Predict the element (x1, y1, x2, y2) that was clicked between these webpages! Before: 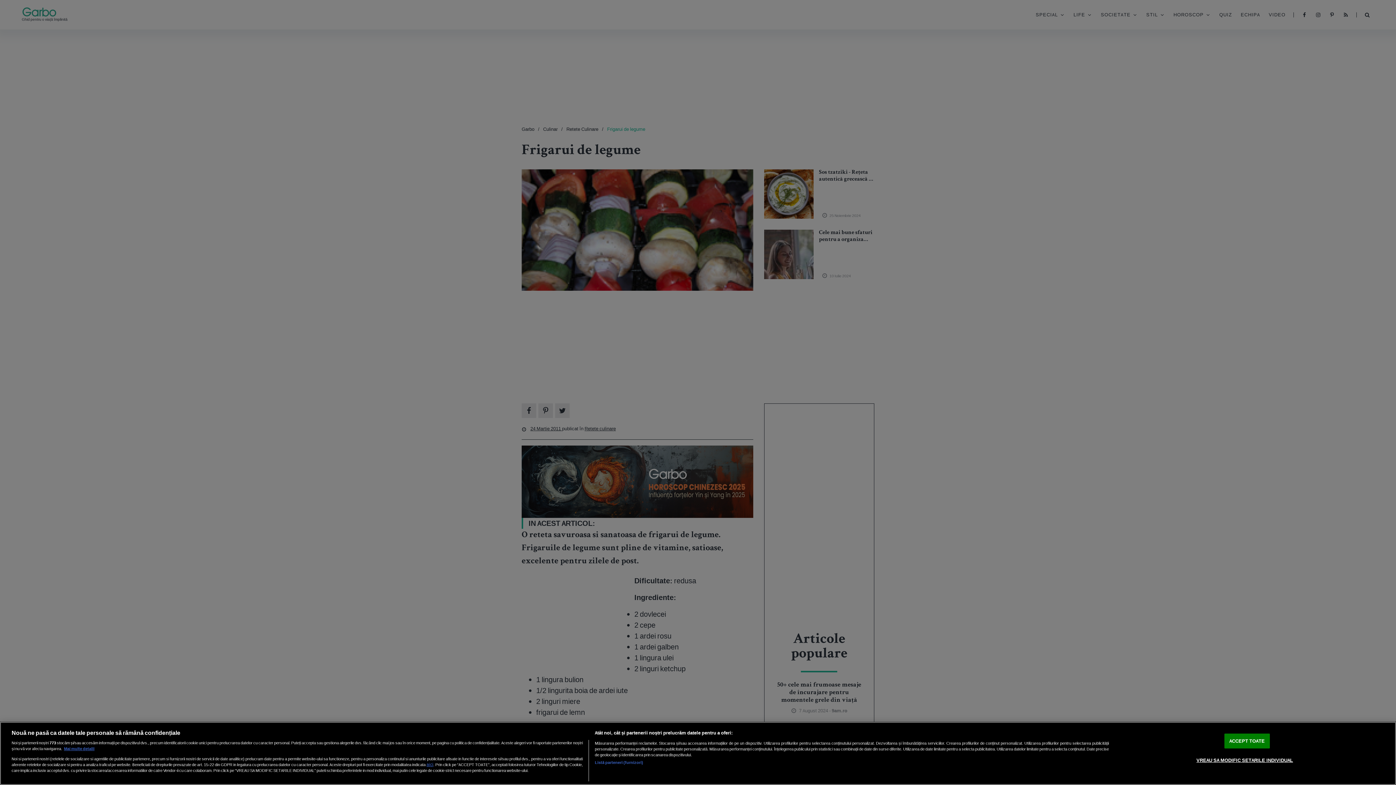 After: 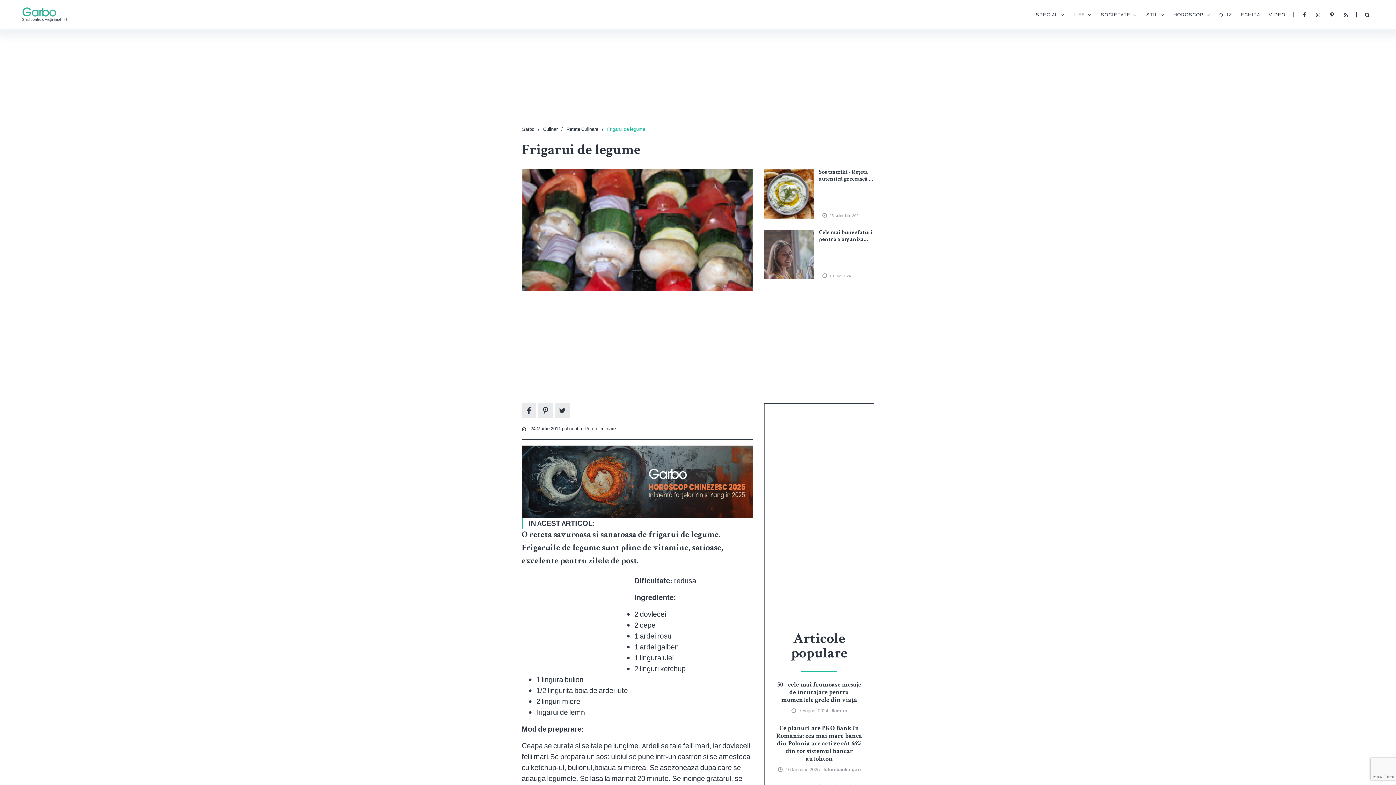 Action: label: ACCEPT TOATE bbox: (1224, 734, 1270, 748)